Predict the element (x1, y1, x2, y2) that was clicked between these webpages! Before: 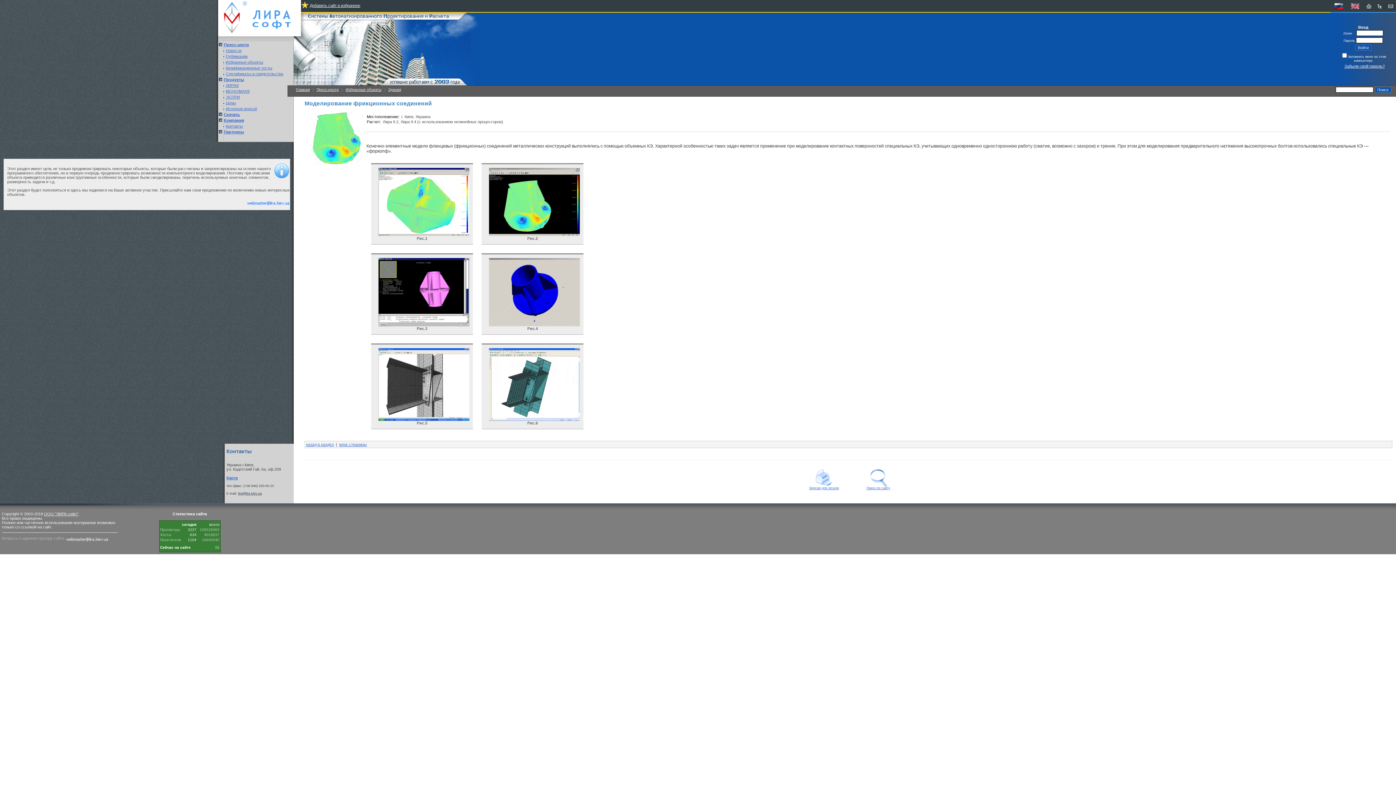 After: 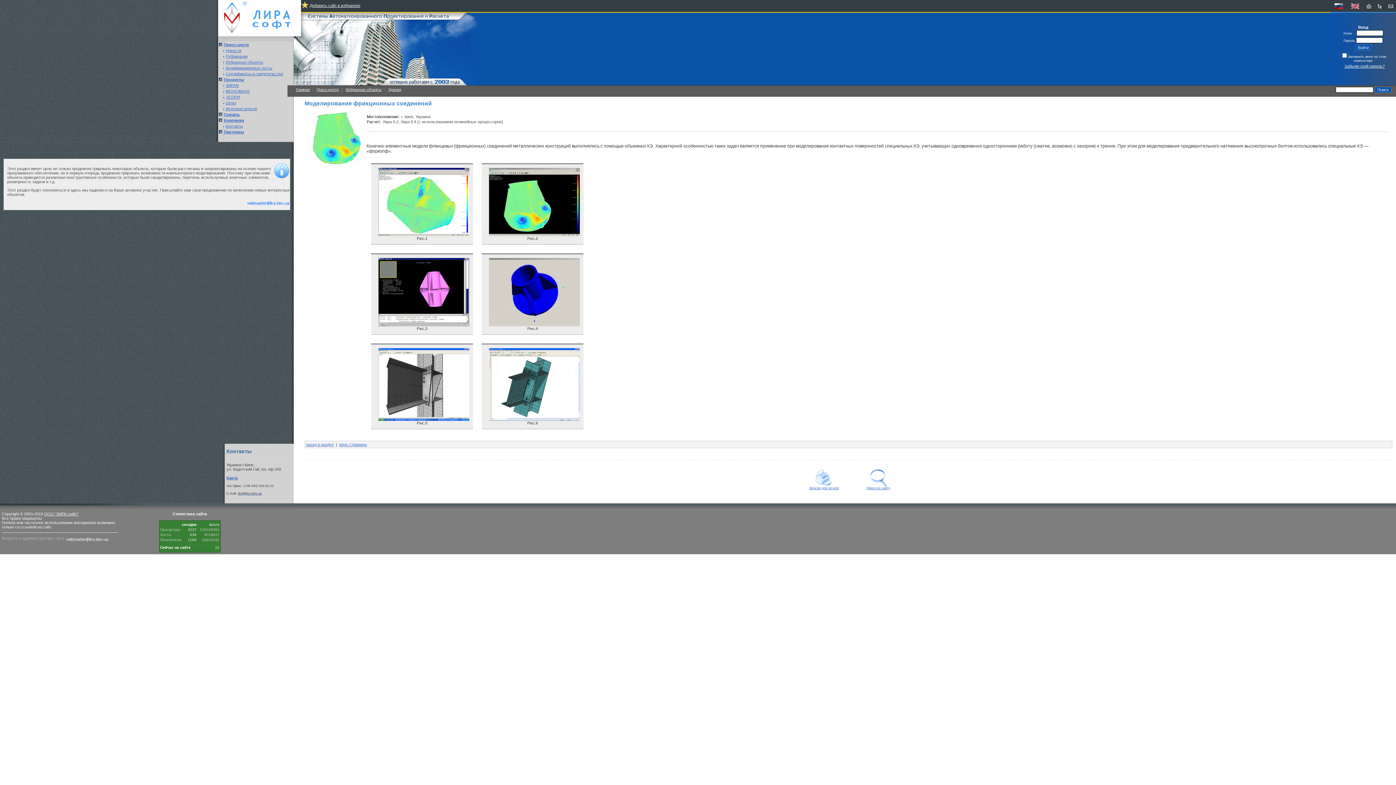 Action: bbox: (378, 232, 469, 236)